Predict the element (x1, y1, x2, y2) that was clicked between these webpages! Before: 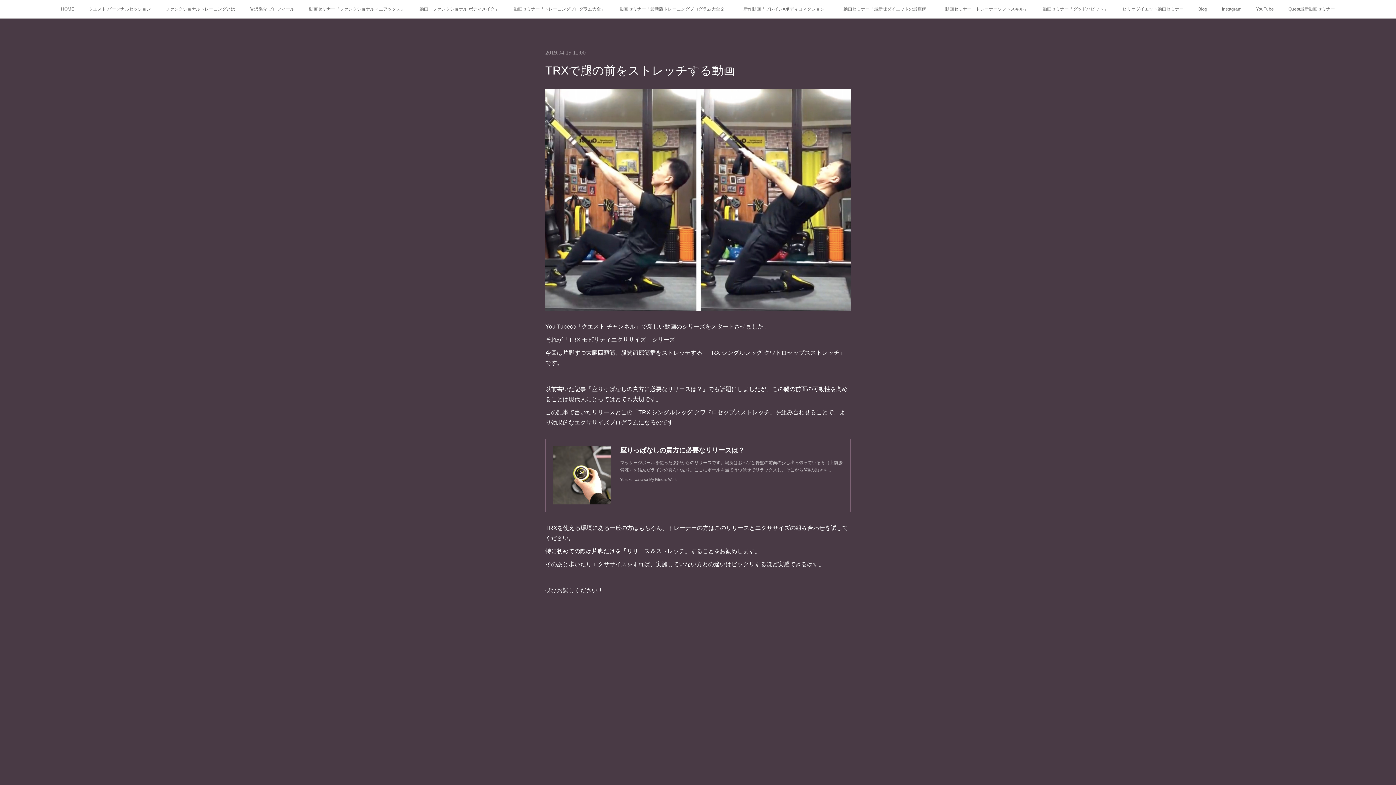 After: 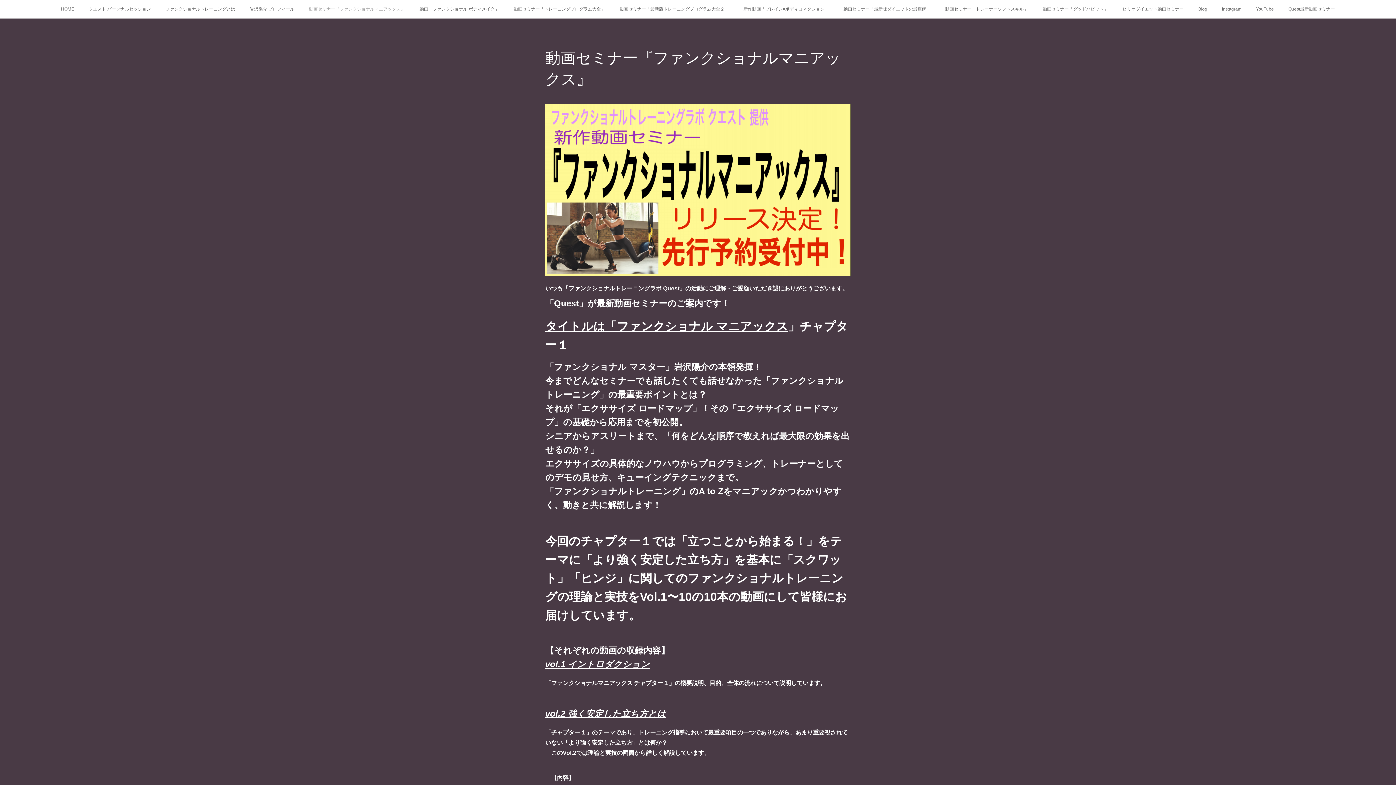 Action: label: 動画セミナー『ファンクショナルマニアックス』 bbox: (301, 0, 412, 18)